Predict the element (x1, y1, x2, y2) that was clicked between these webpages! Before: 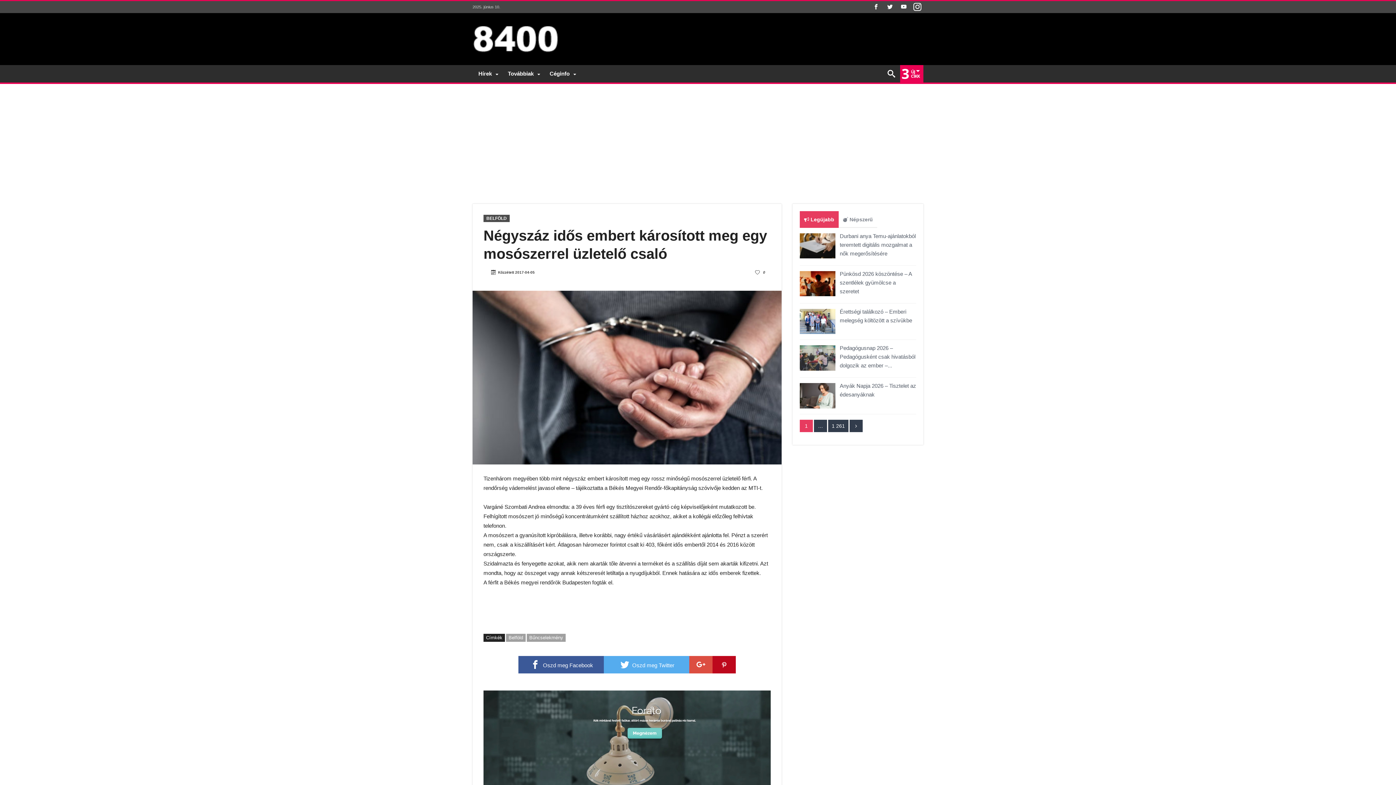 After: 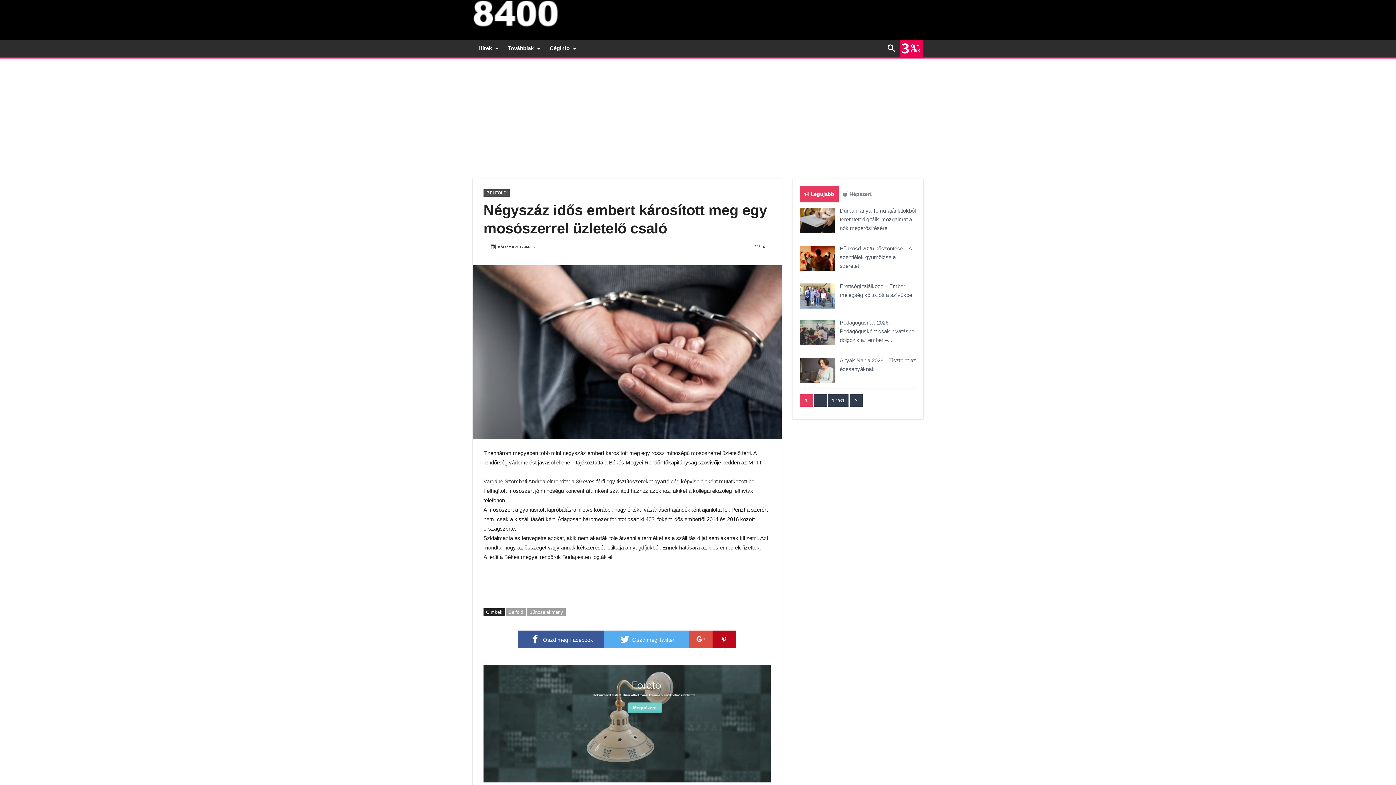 Action: bbox: (483, 688, 770, 810)